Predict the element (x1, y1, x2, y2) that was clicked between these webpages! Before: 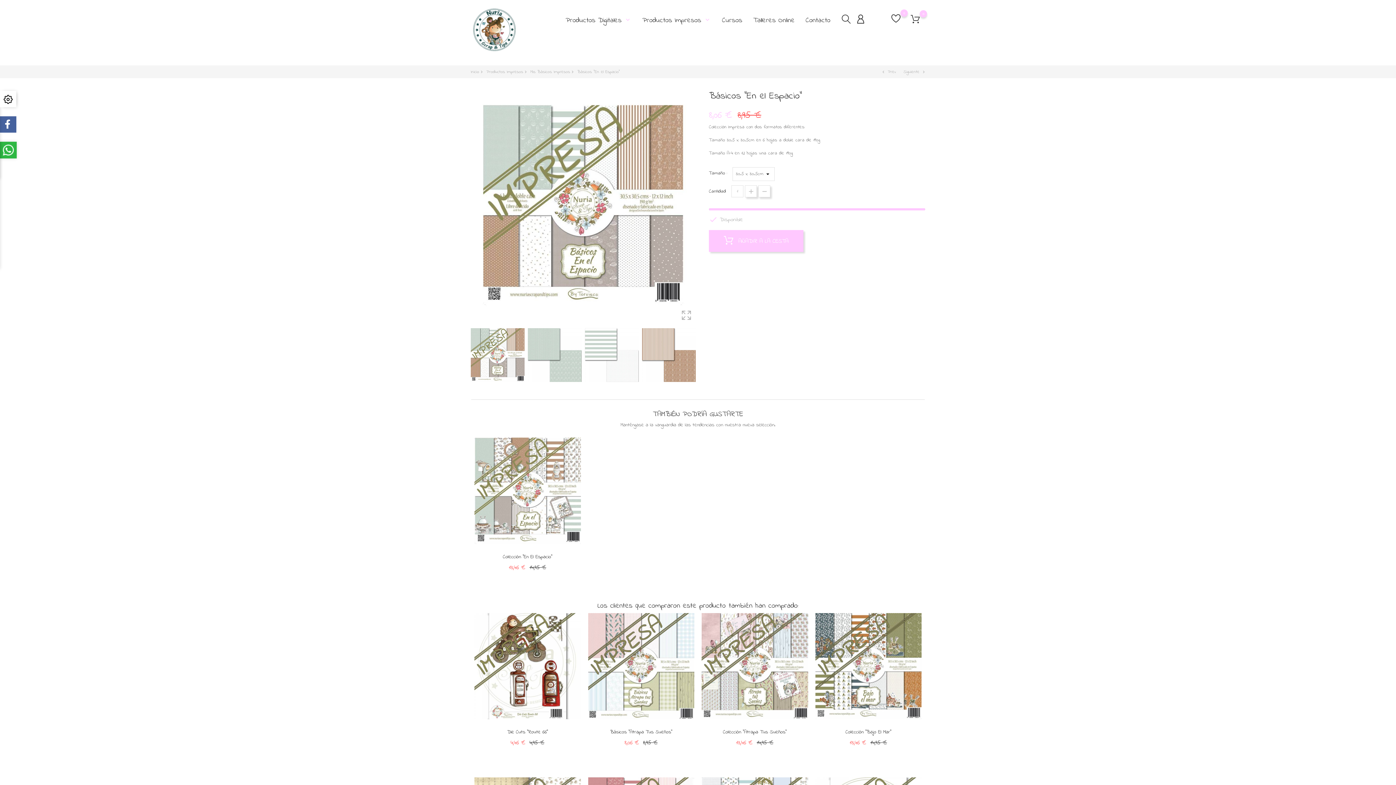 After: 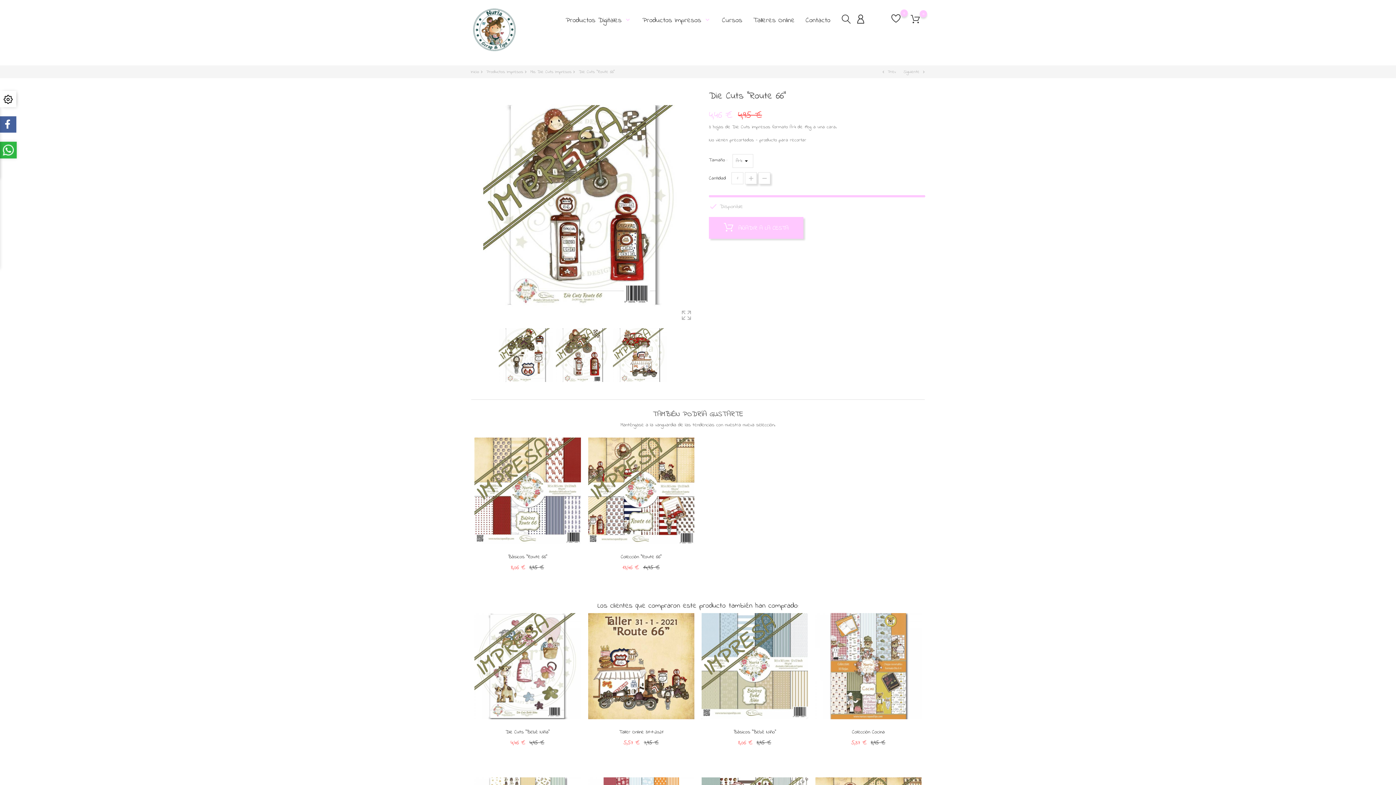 Action: bbox: (474, 613, 580, 726) label:     